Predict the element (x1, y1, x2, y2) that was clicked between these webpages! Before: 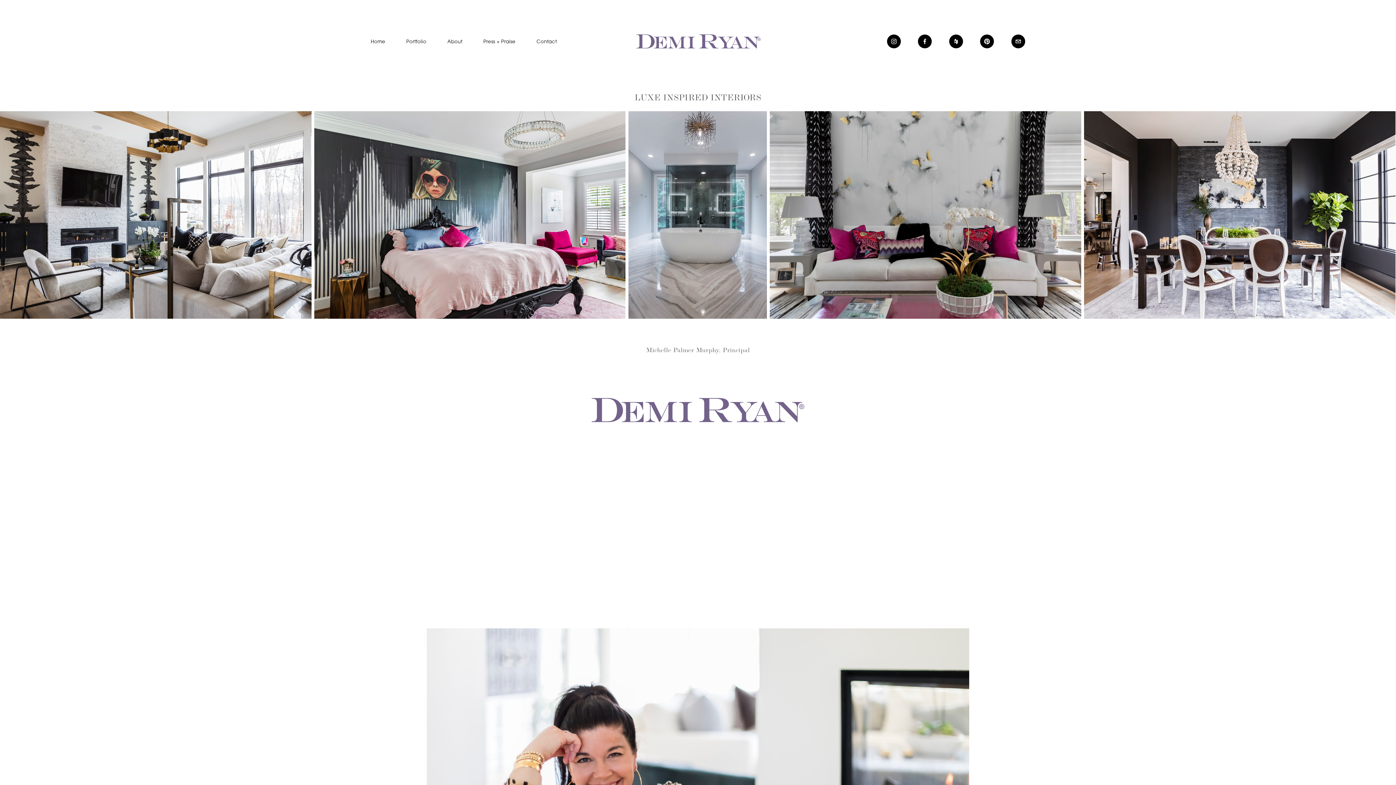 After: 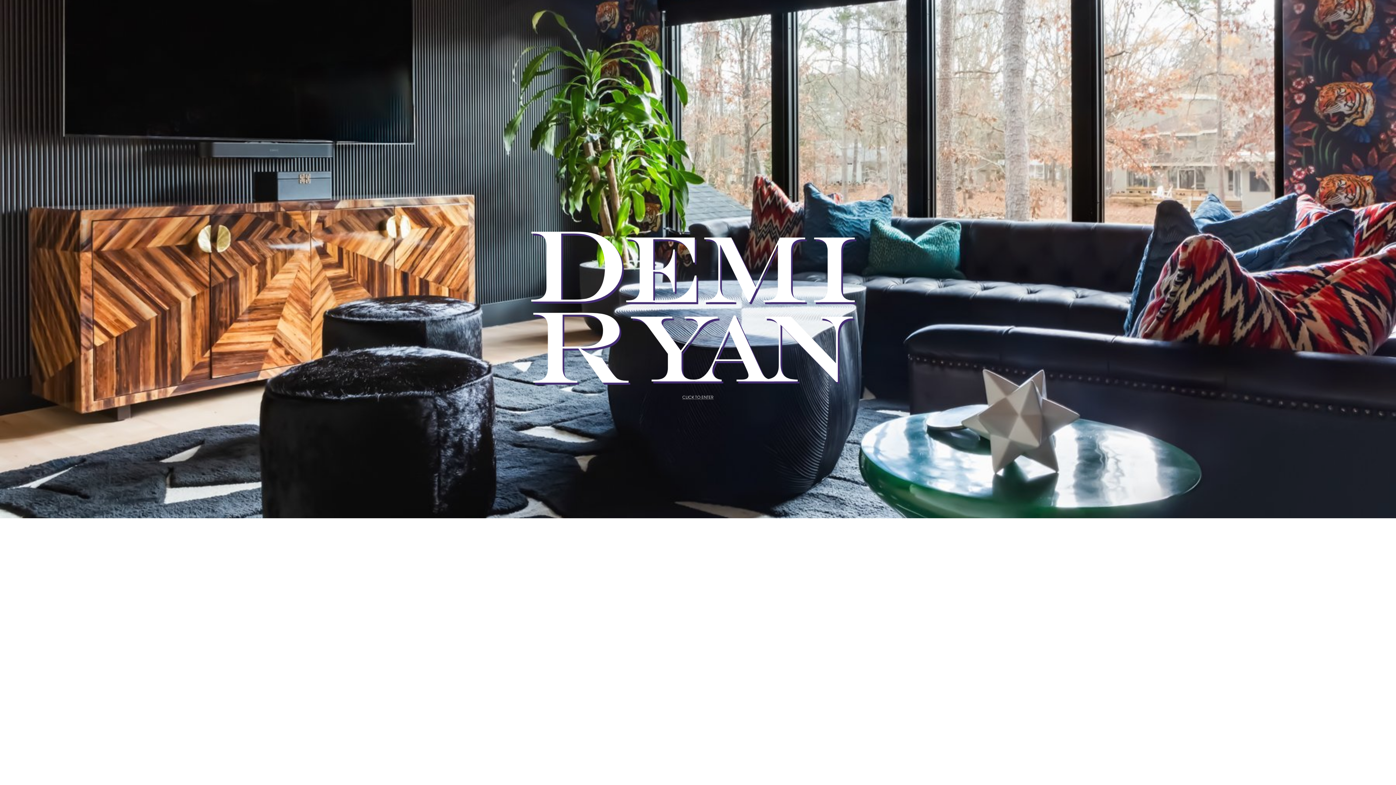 Action: bbox: (635, 30, 762, 52)